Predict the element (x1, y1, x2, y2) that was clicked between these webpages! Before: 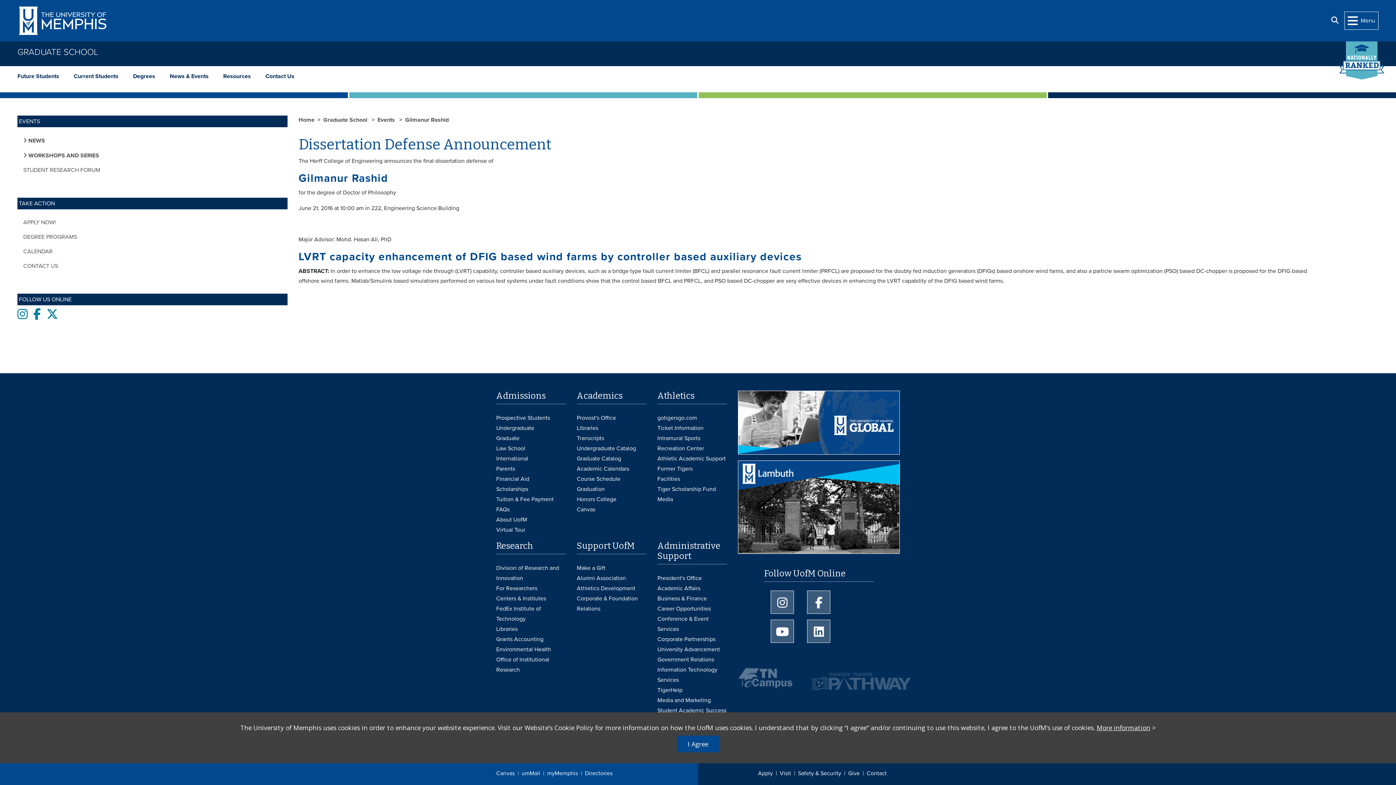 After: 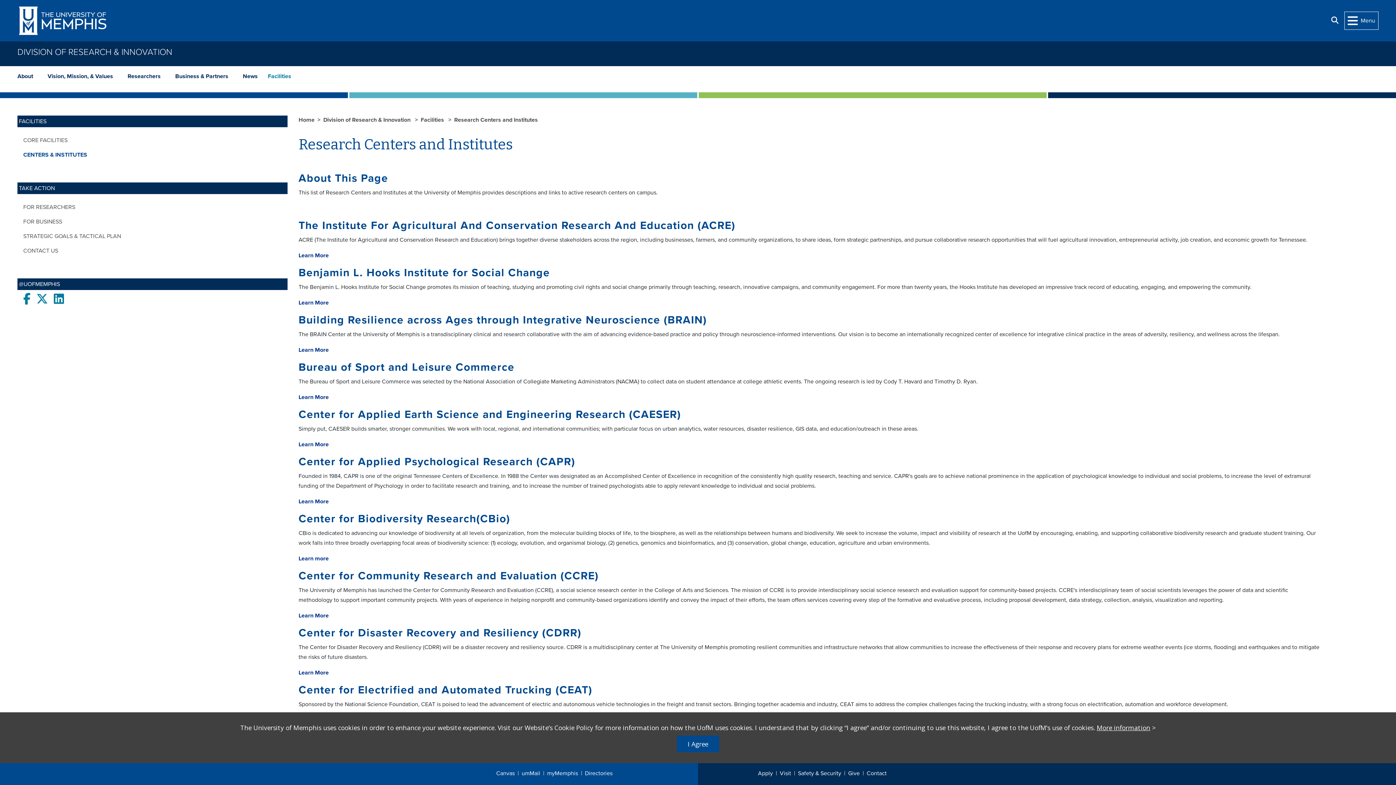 Action: label: Centers & Institutes bbox: (496, 593, 566, 603)